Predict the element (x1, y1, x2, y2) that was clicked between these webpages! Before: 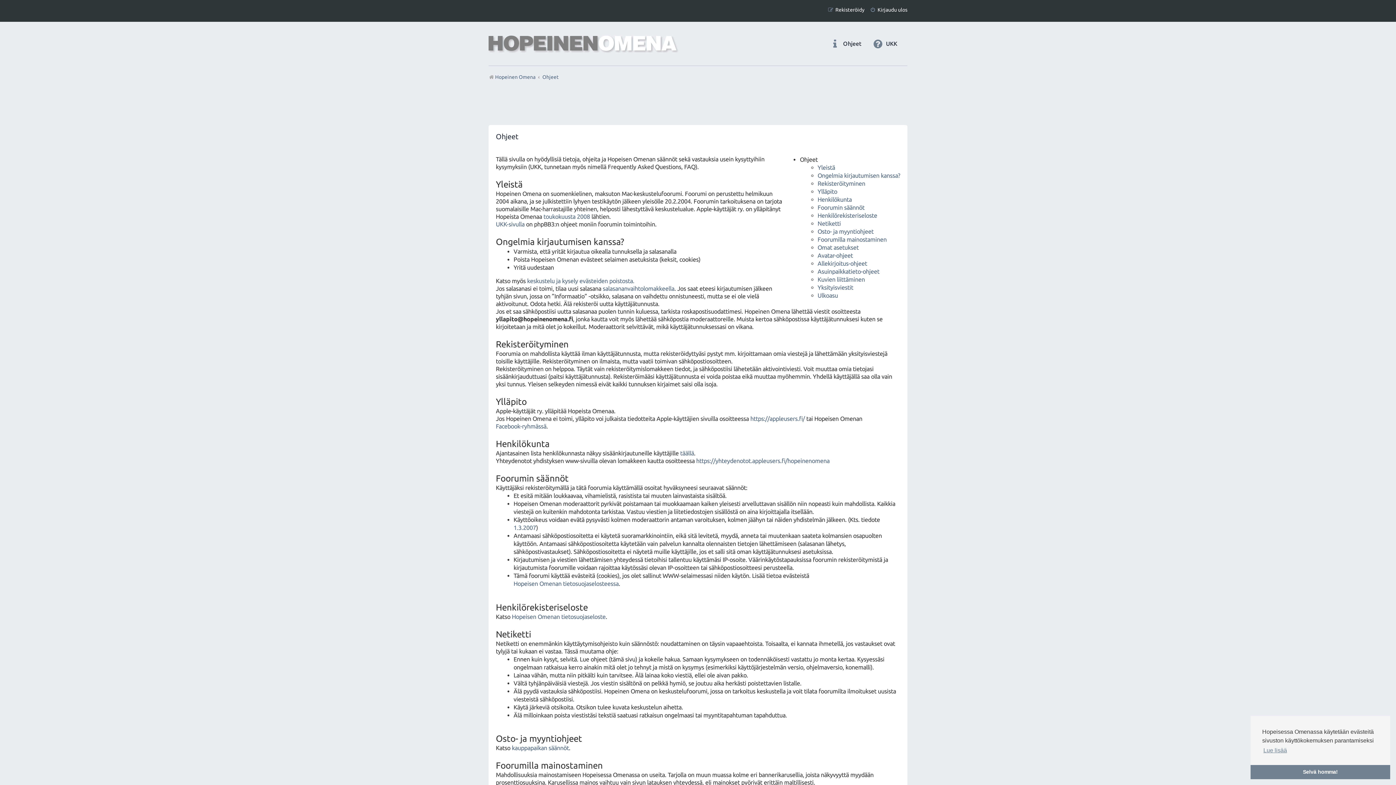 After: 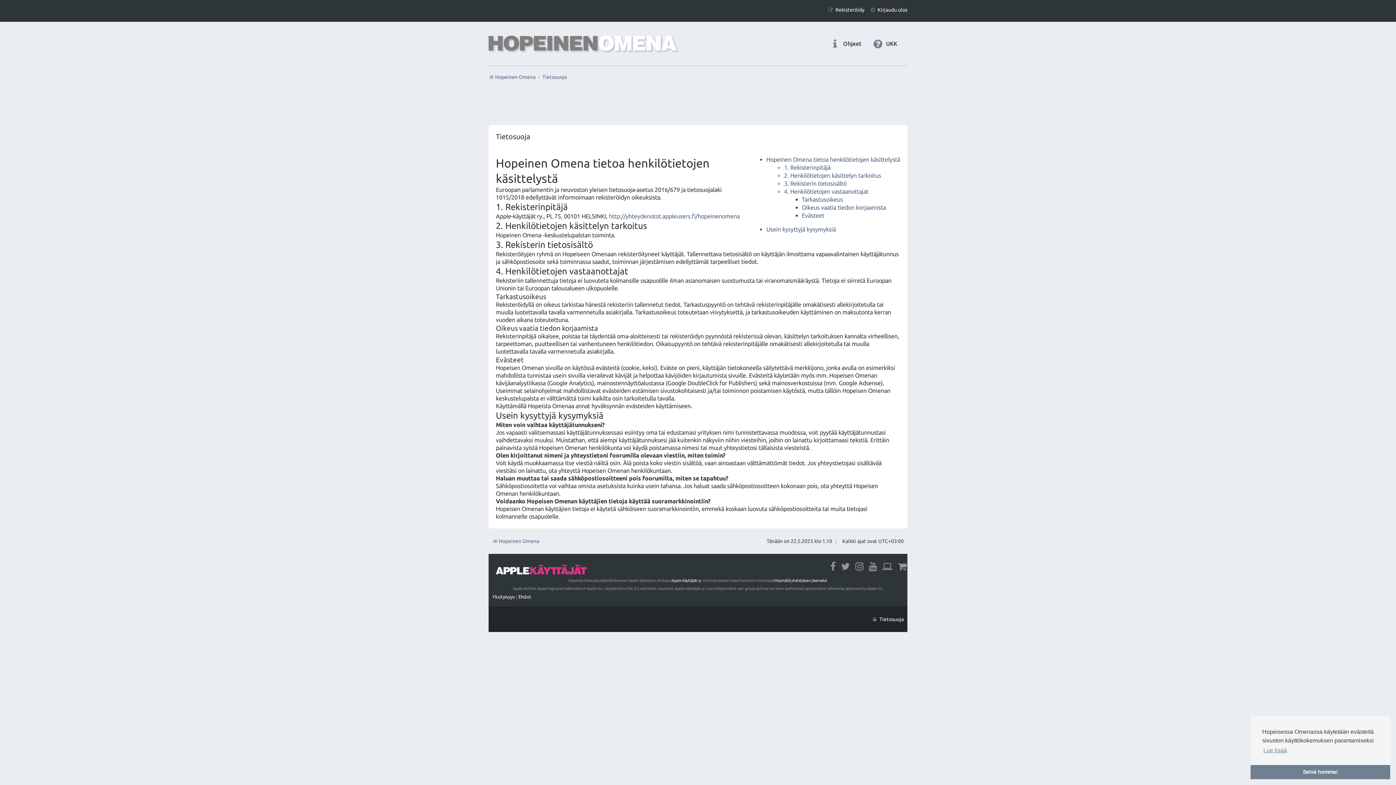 Action: label: Hopeisen Omenan tietosuojaseloste bbox: (512, 613, 605, 620)